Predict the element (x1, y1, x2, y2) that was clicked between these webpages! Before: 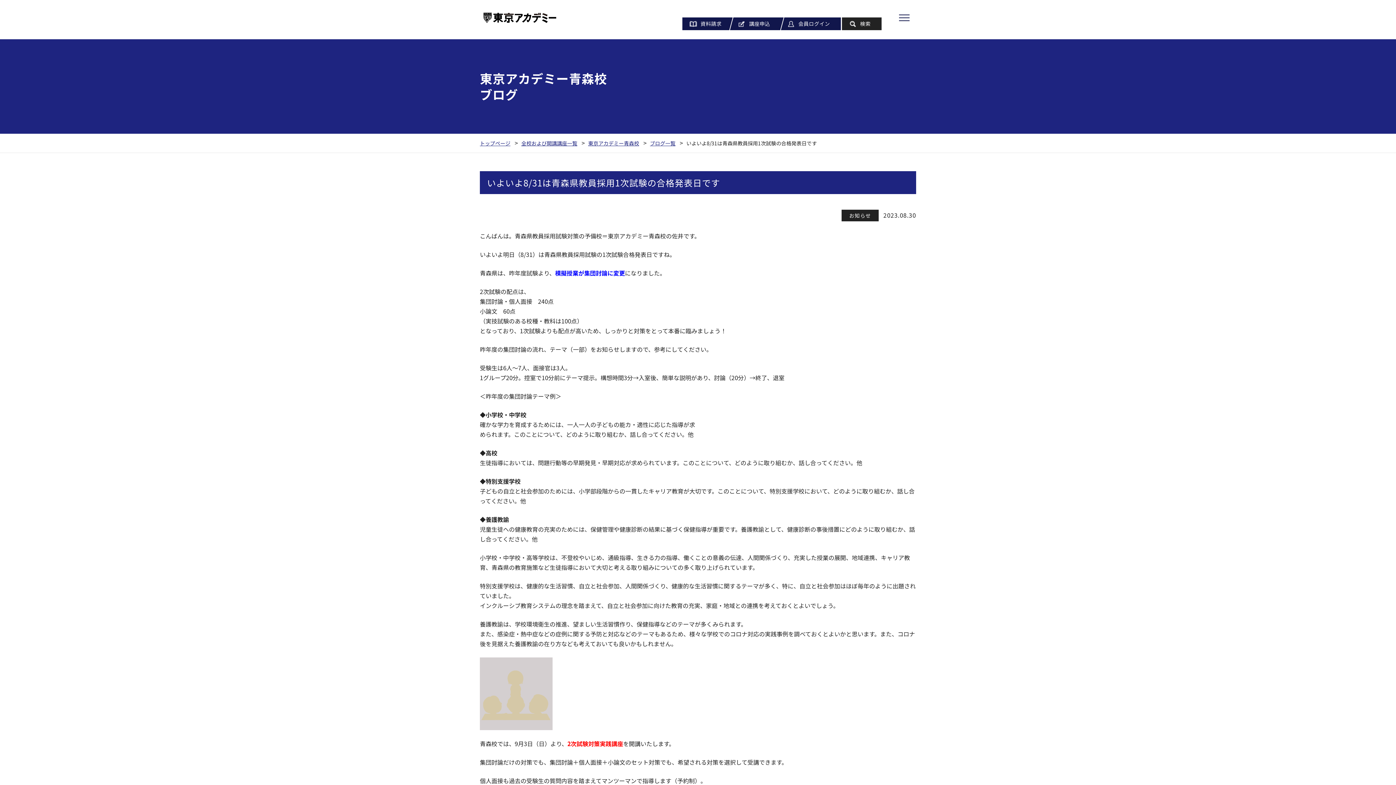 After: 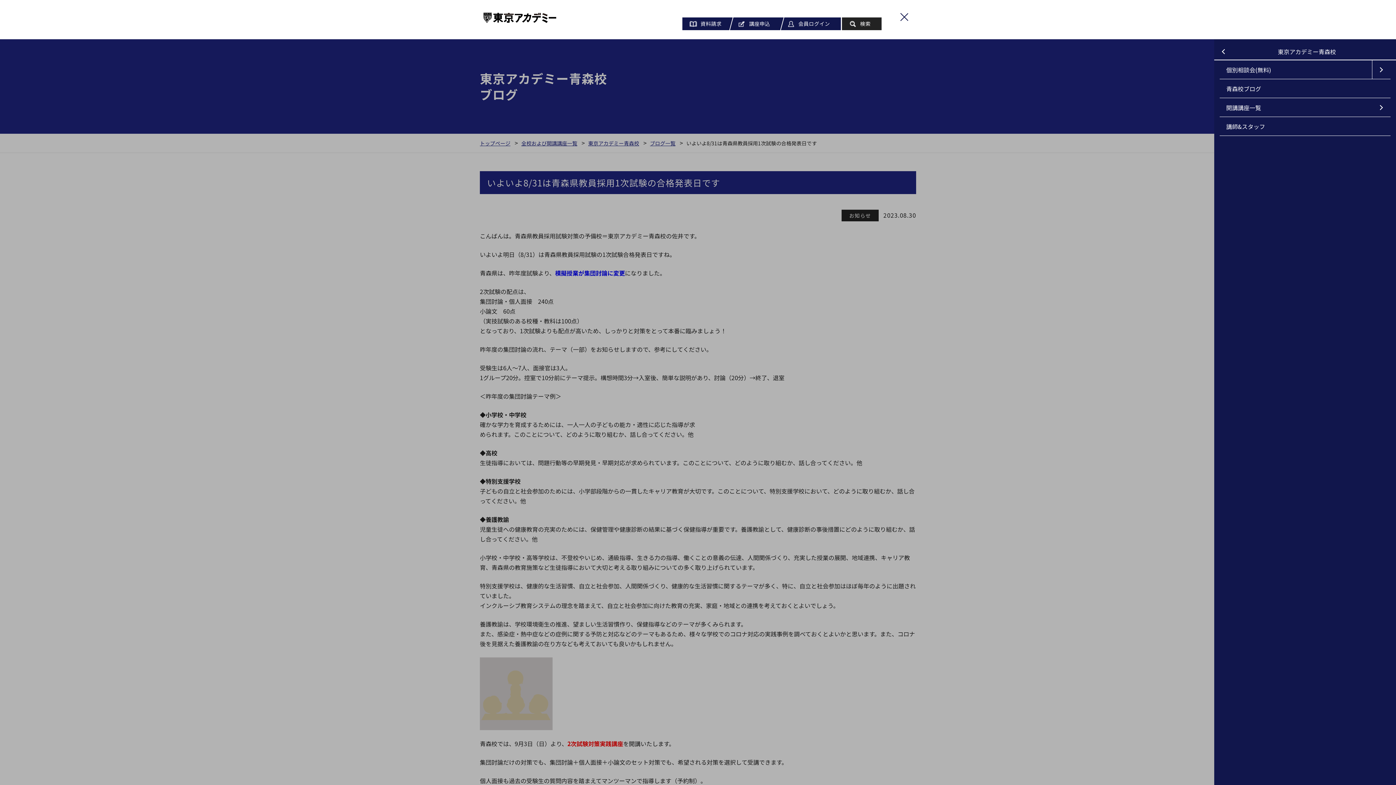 Action: bbox: (892, 5, 916, 30)